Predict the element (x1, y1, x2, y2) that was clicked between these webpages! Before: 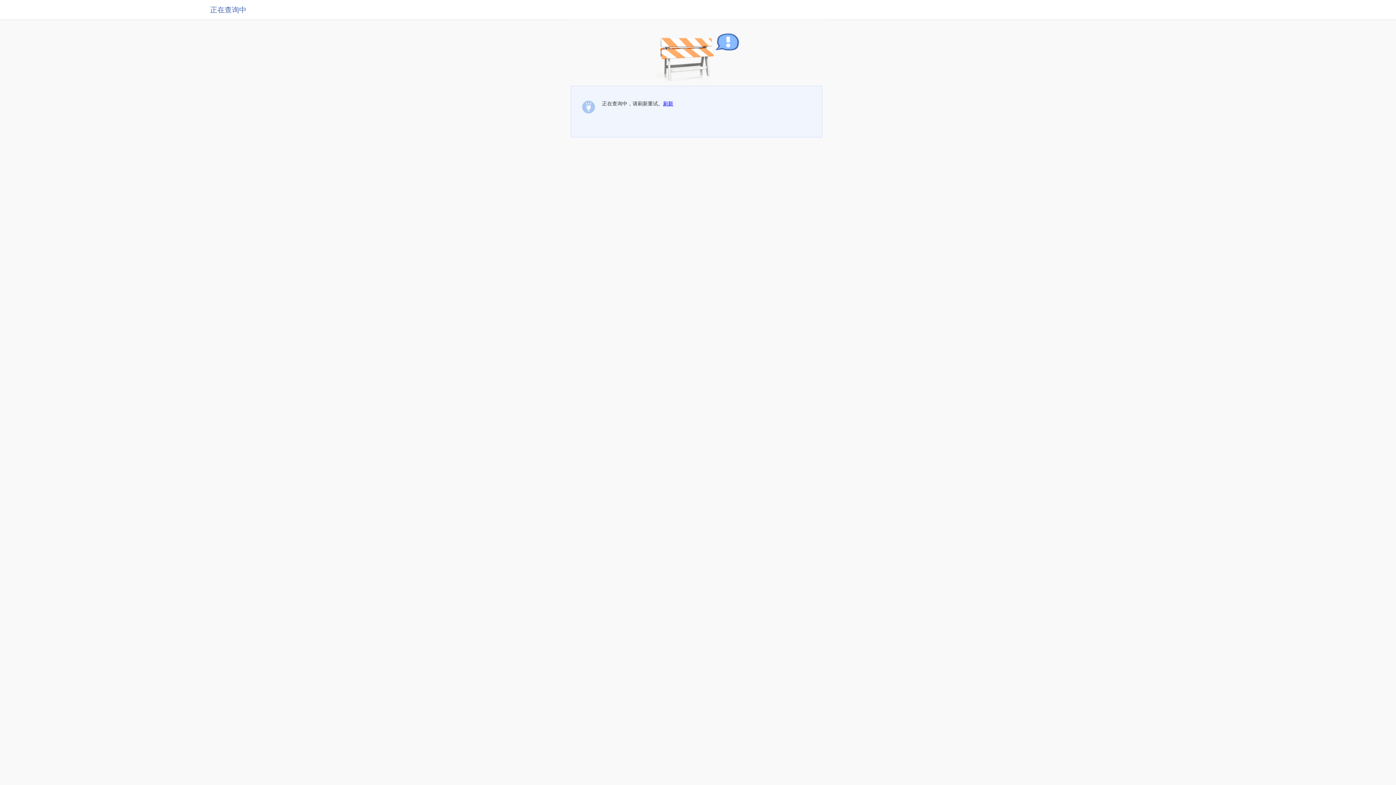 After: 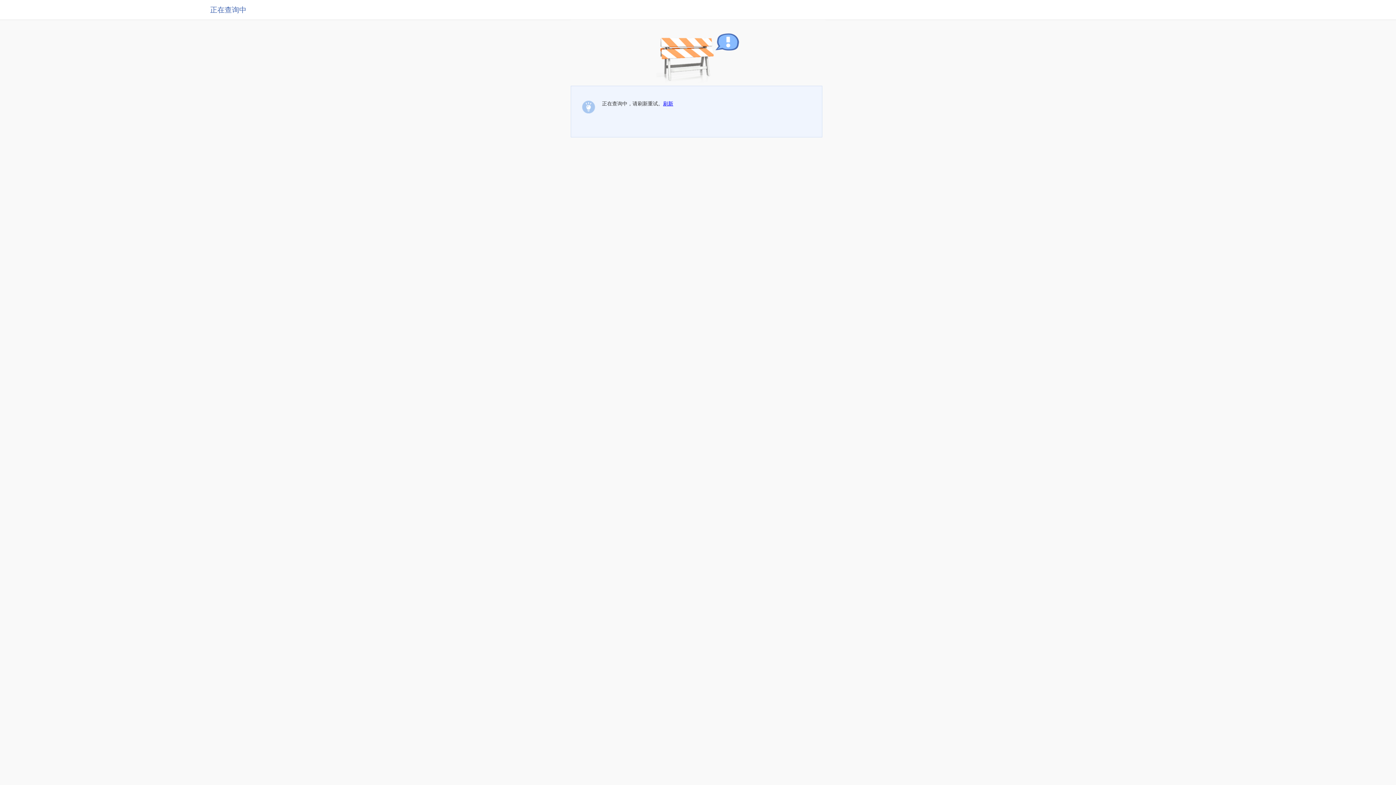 Action: bbox: (663, 100, 673, 106) label: 刷新